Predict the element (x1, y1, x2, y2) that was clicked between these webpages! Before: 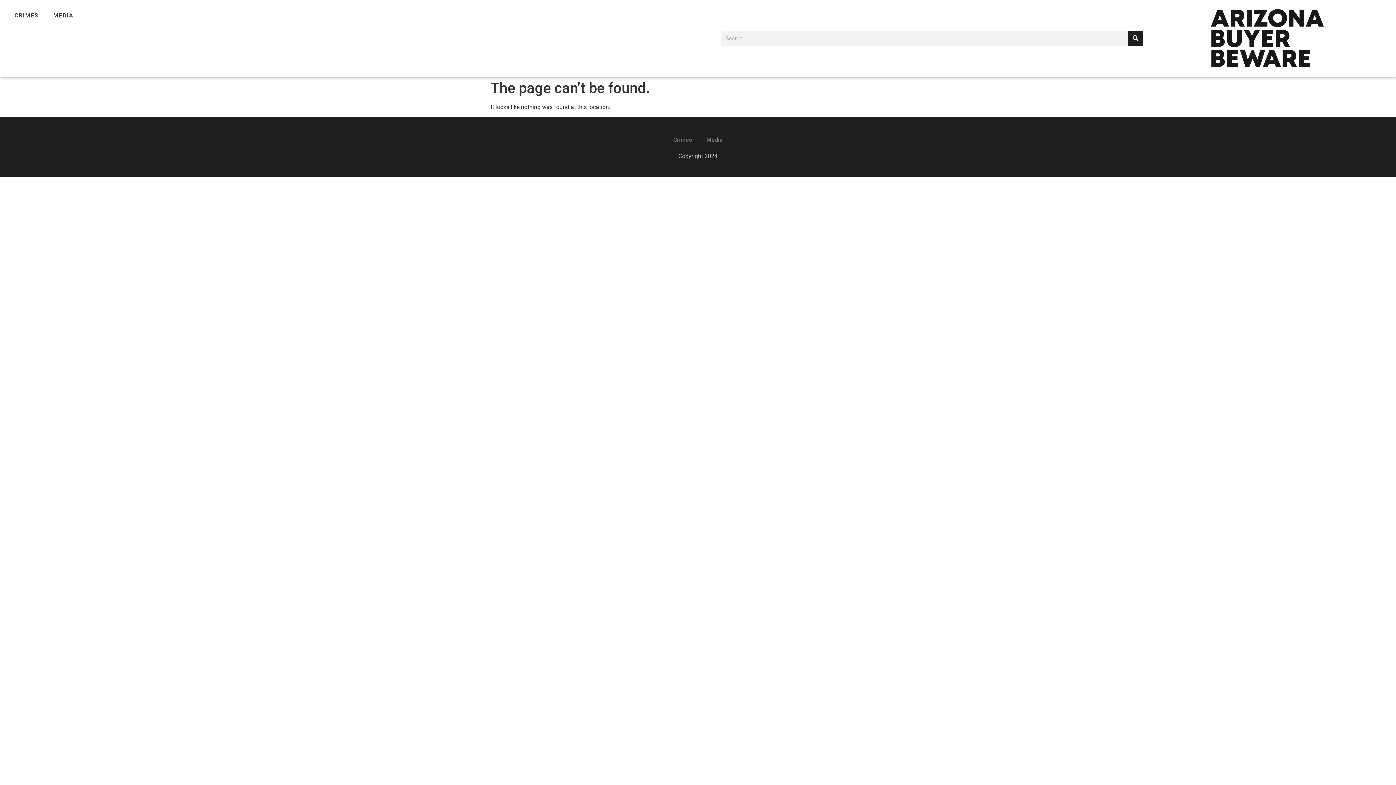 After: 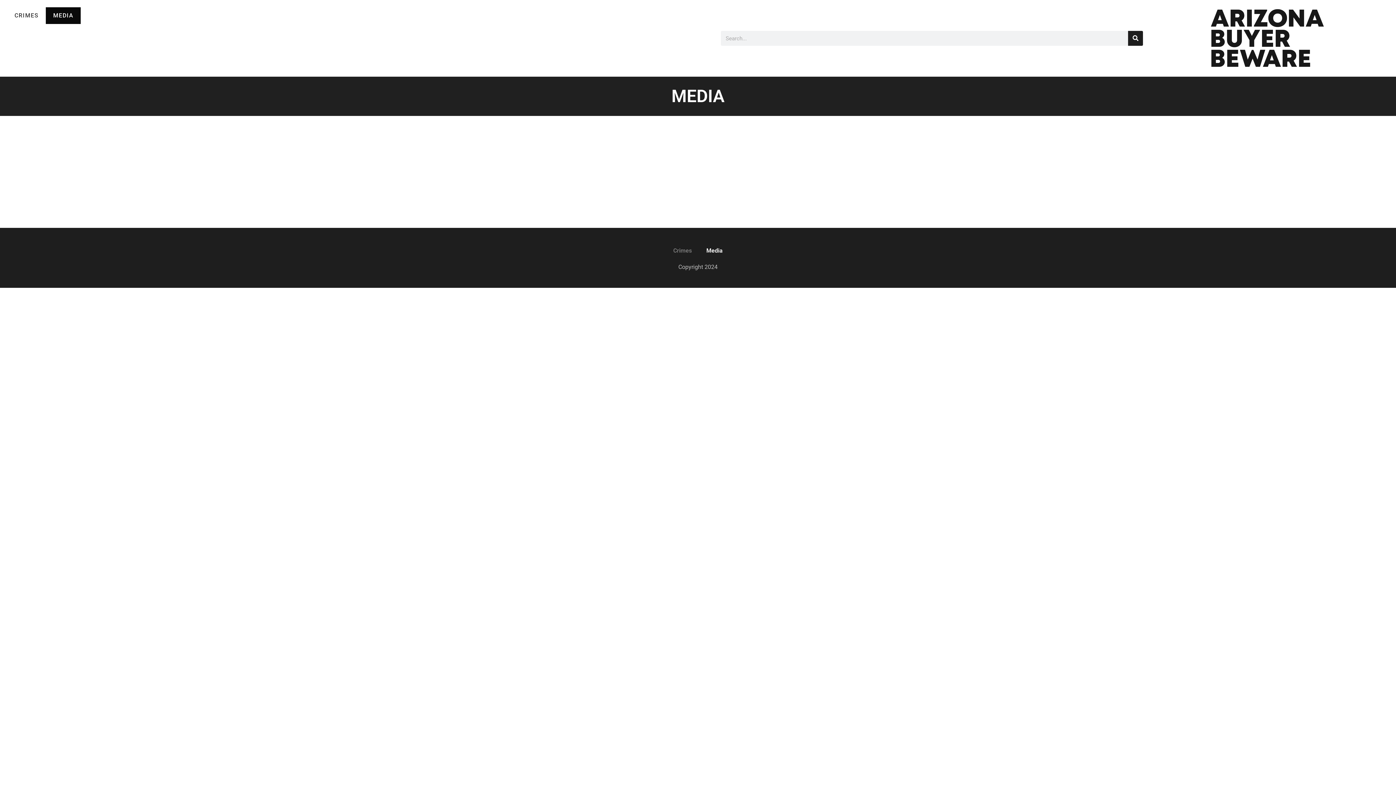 Action: label: Media bbox: (699, 131, 730, 148)